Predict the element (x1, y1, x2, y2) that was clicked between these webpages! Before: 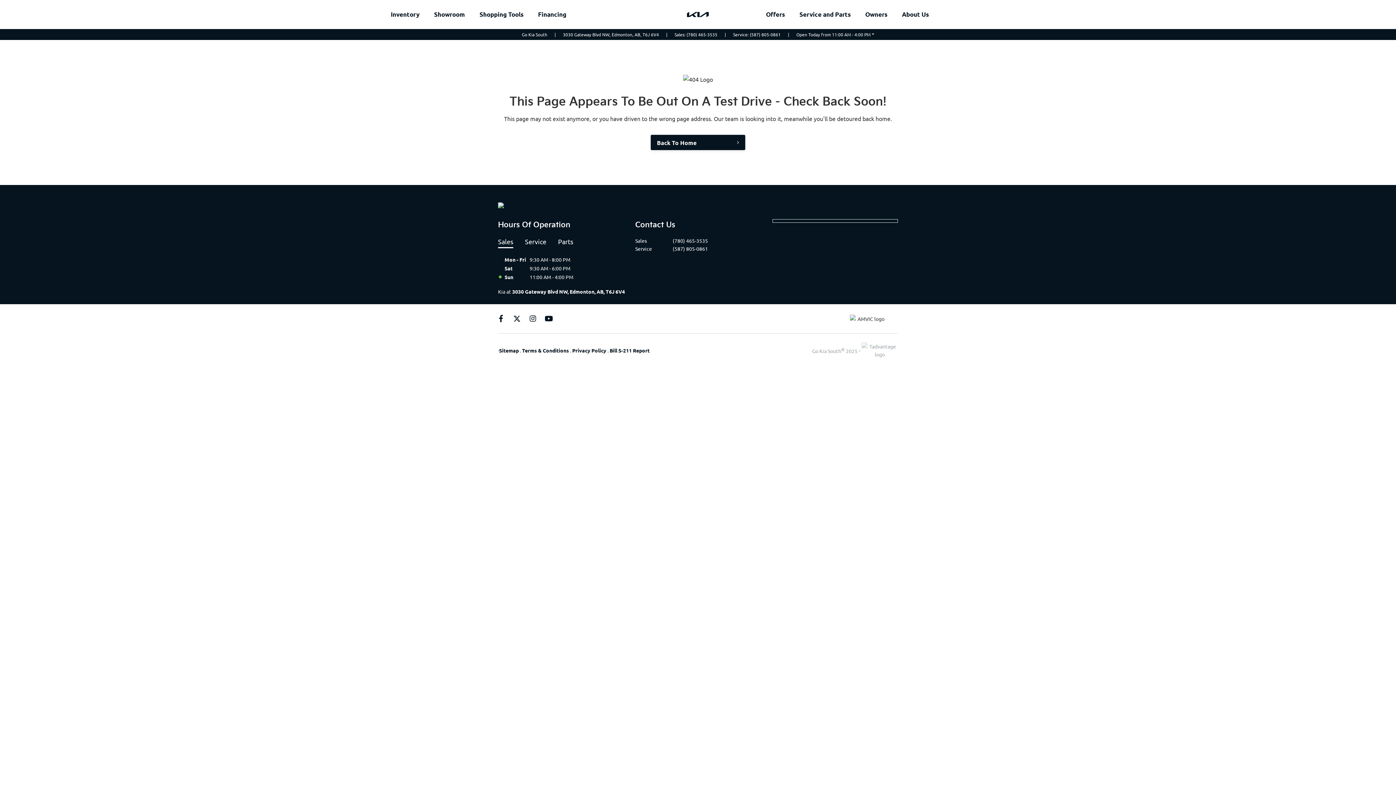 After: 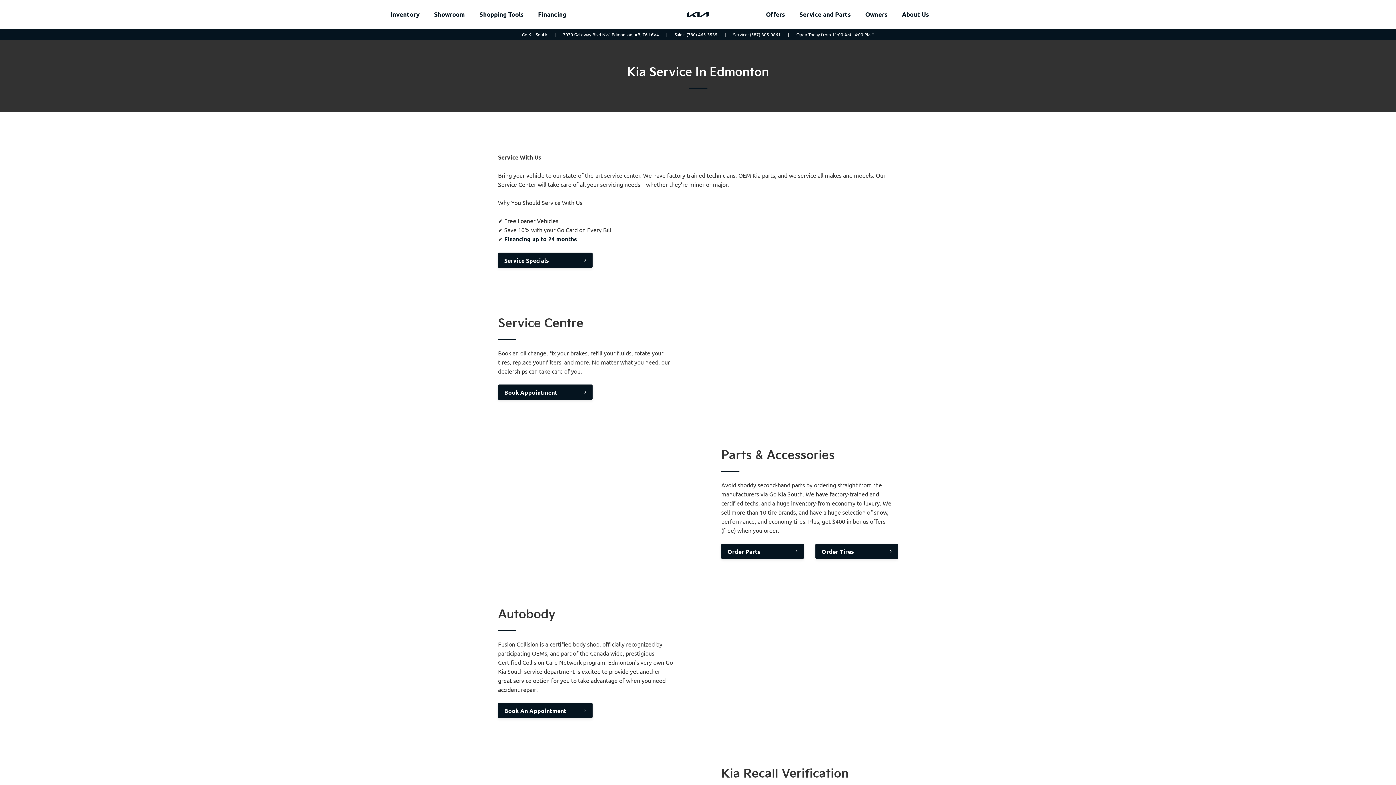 Action: bbox: (799, 9, 850, 19) label: Service and Parts